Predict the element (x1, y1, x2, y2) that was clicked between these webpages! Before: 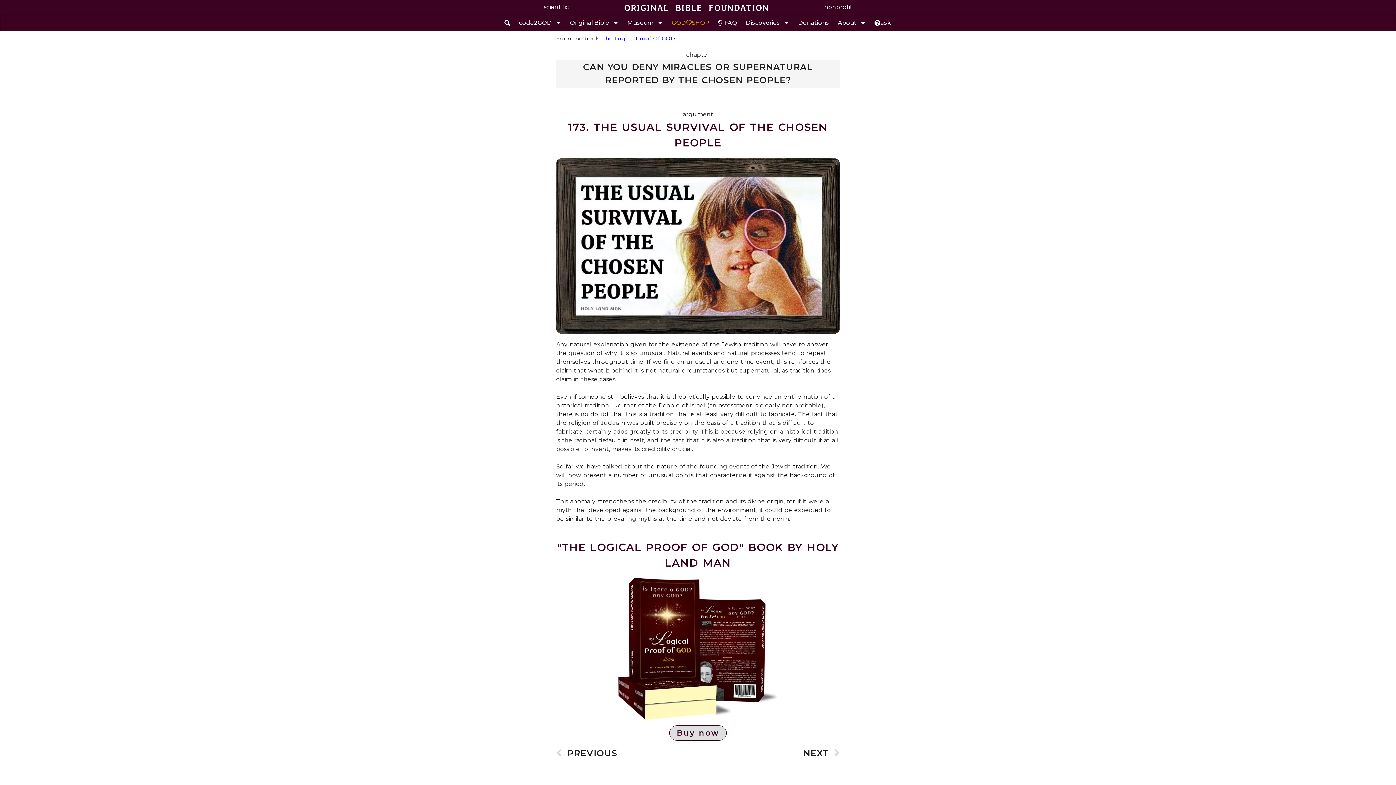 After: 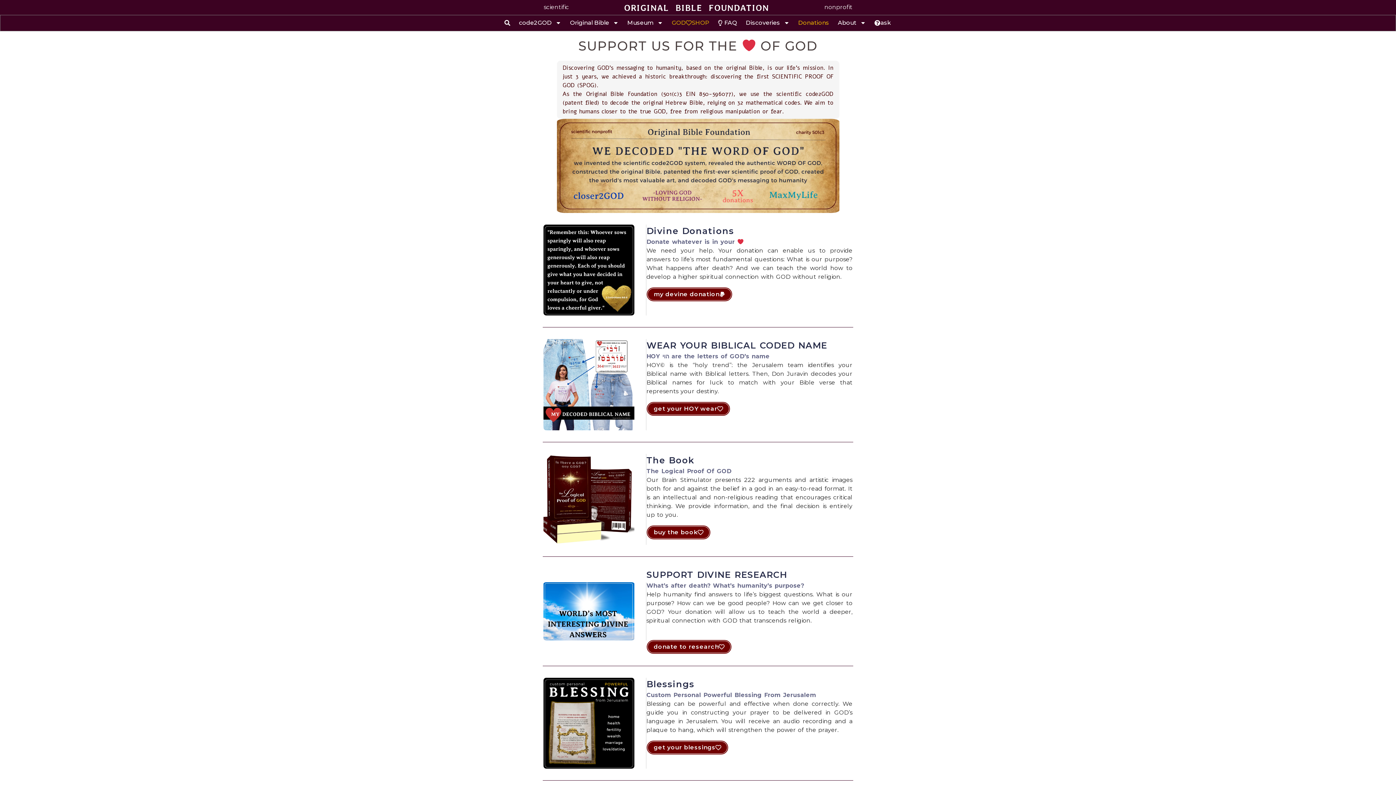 Action: bbox: (794, 15, 833, 30) label: Donations